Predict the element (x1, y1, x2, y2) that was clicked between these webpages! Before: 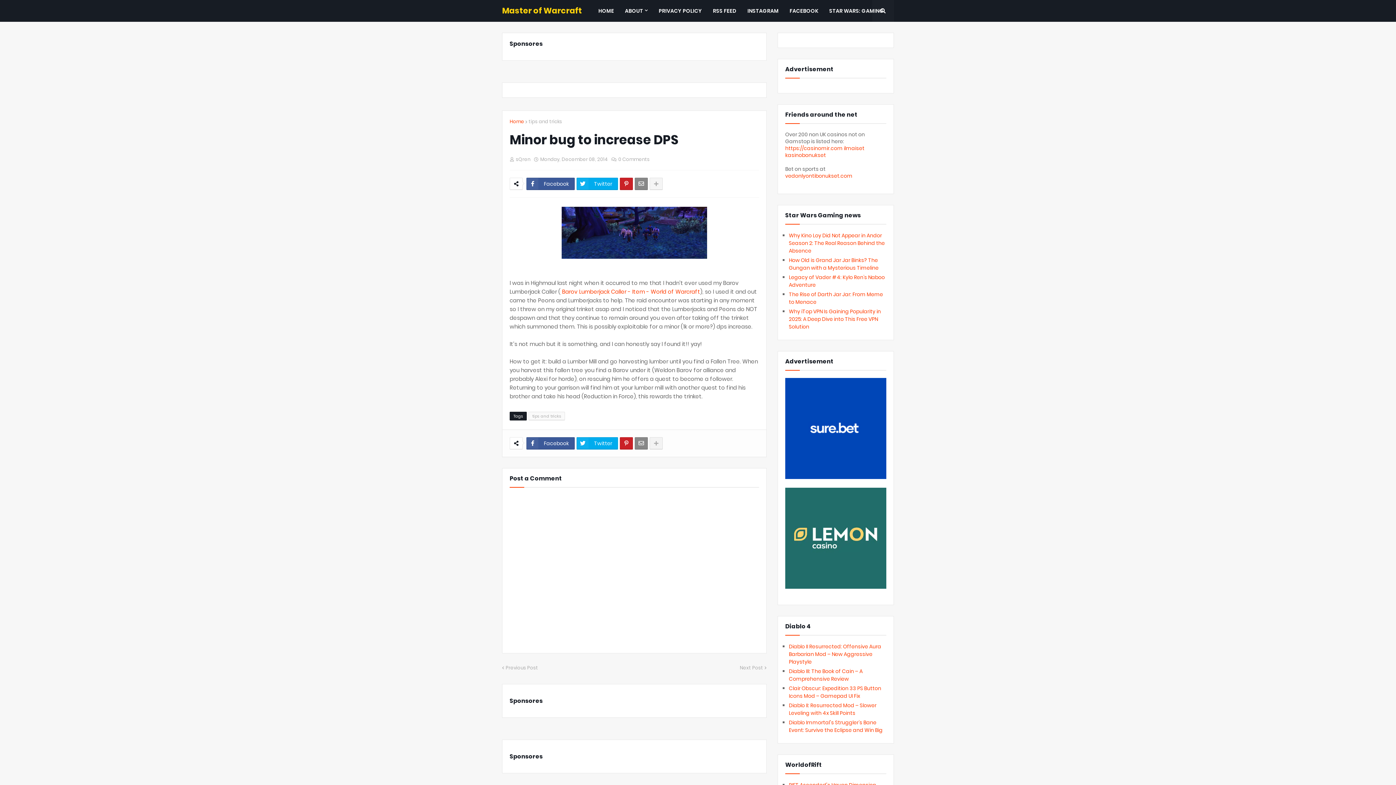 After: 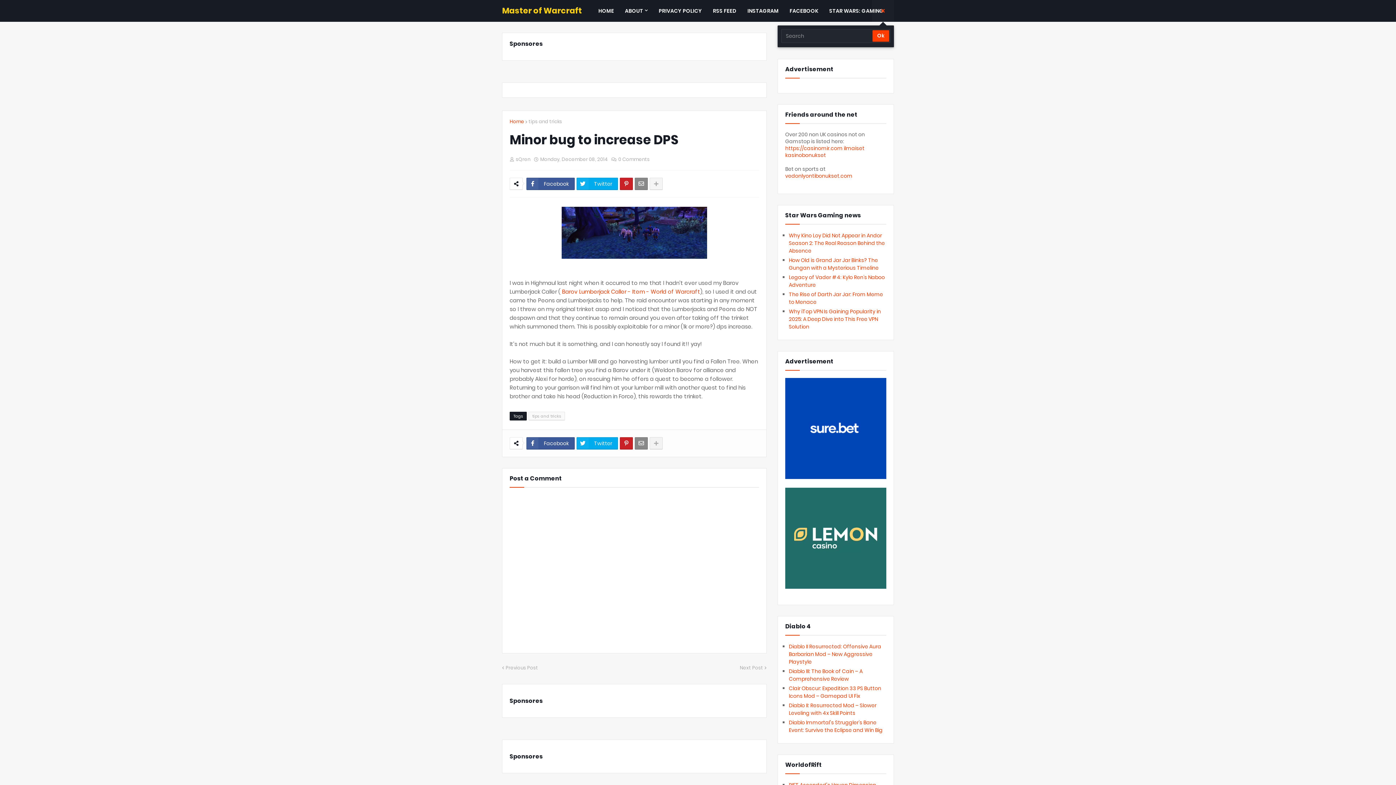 Action: bbox: (872, 0, 894, 21)